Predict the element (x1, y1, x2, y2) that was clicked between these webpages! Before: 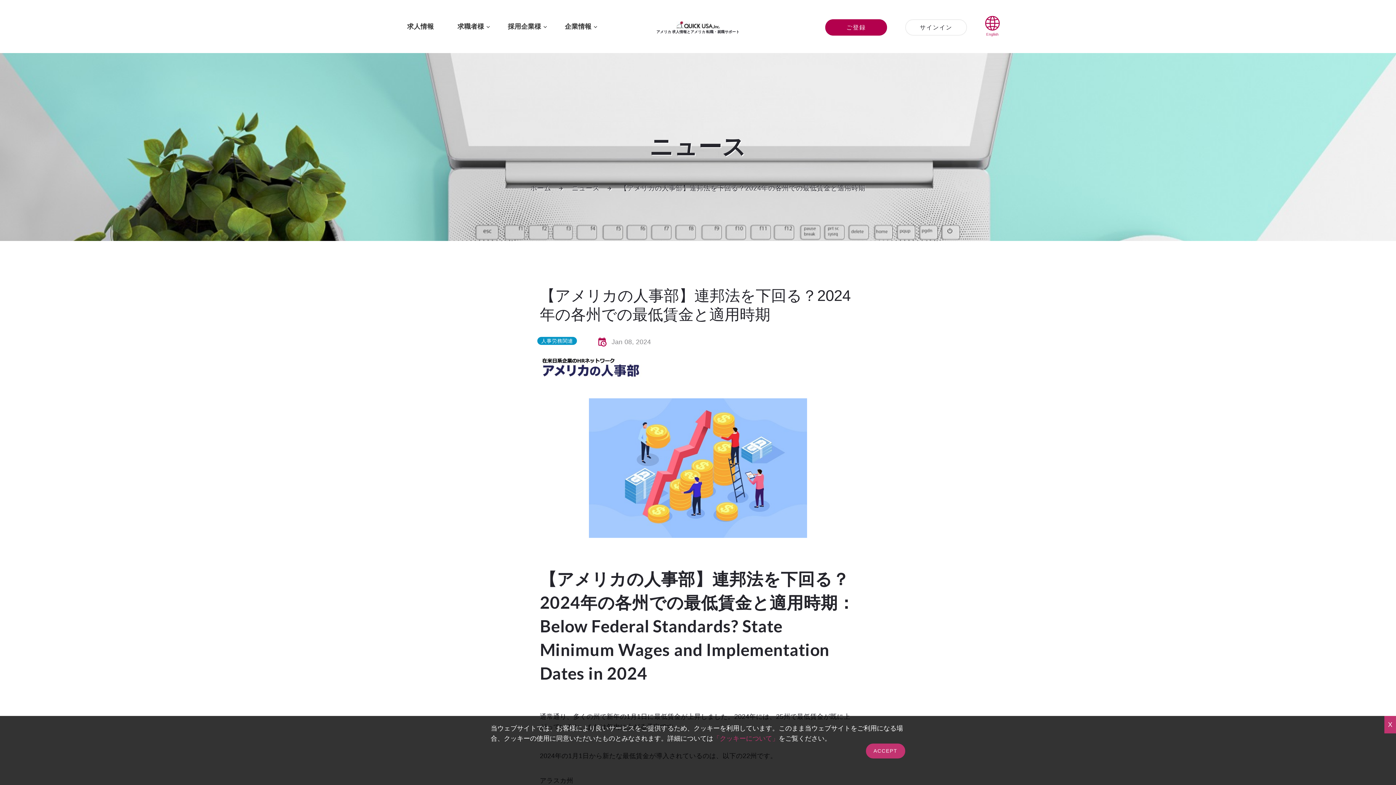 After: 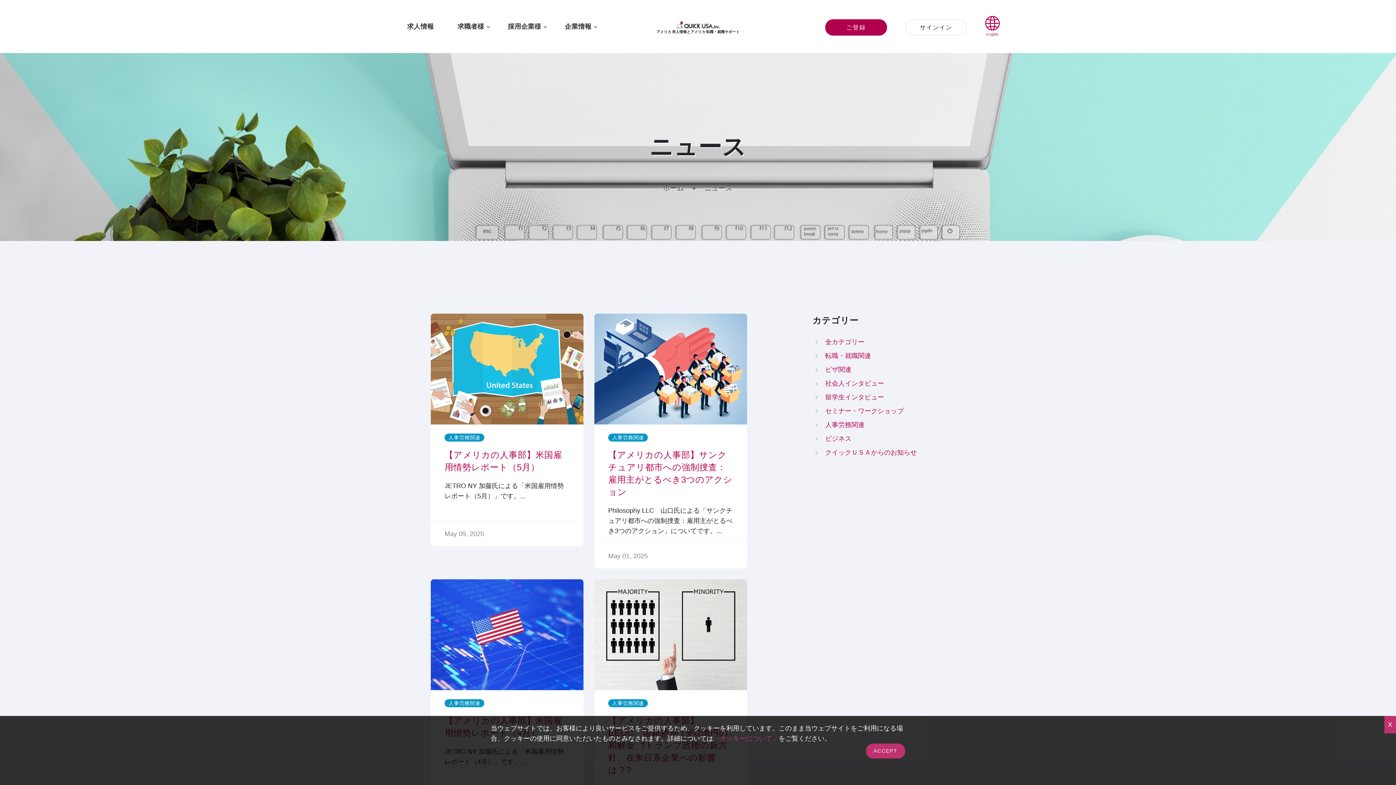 Action: label: 人事労務関連 bbox: (537, 337, 577, 345)